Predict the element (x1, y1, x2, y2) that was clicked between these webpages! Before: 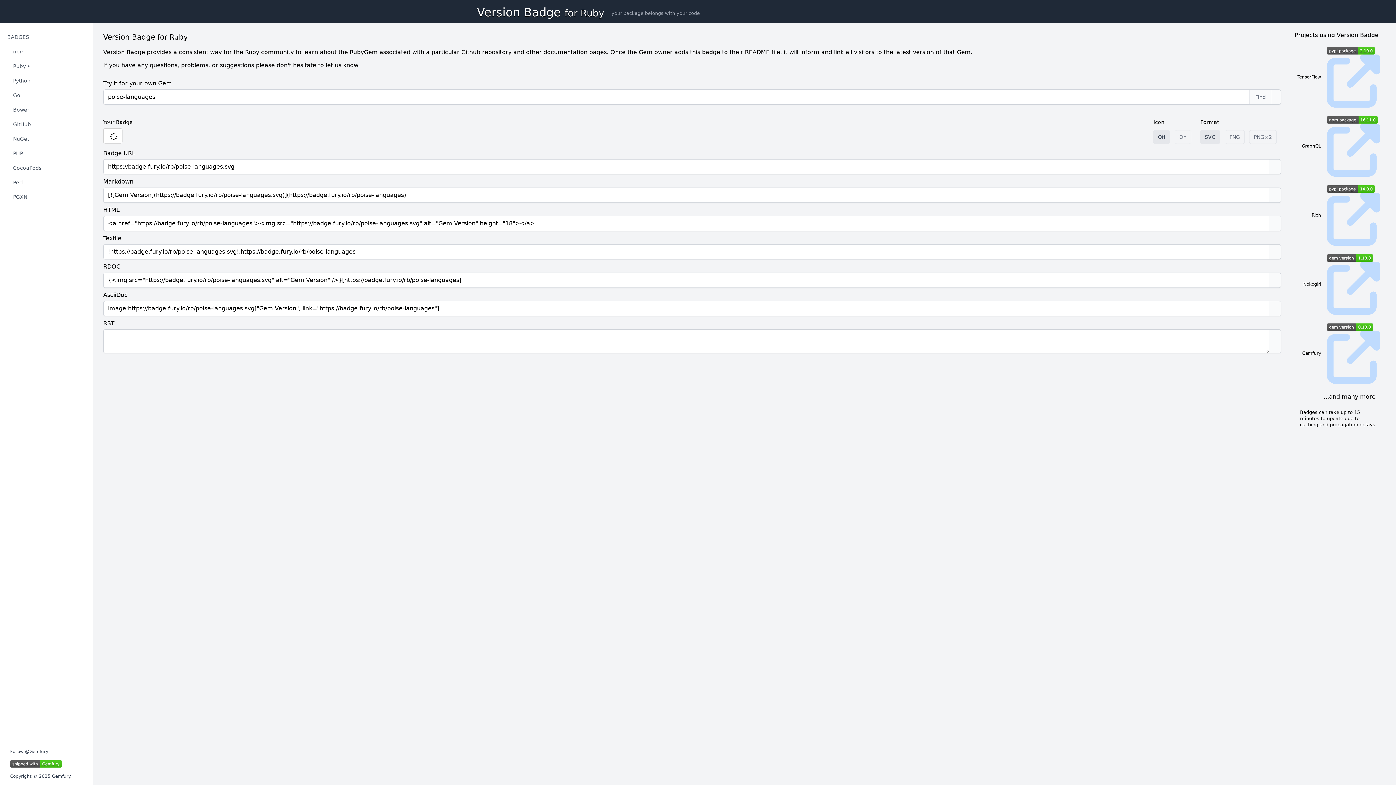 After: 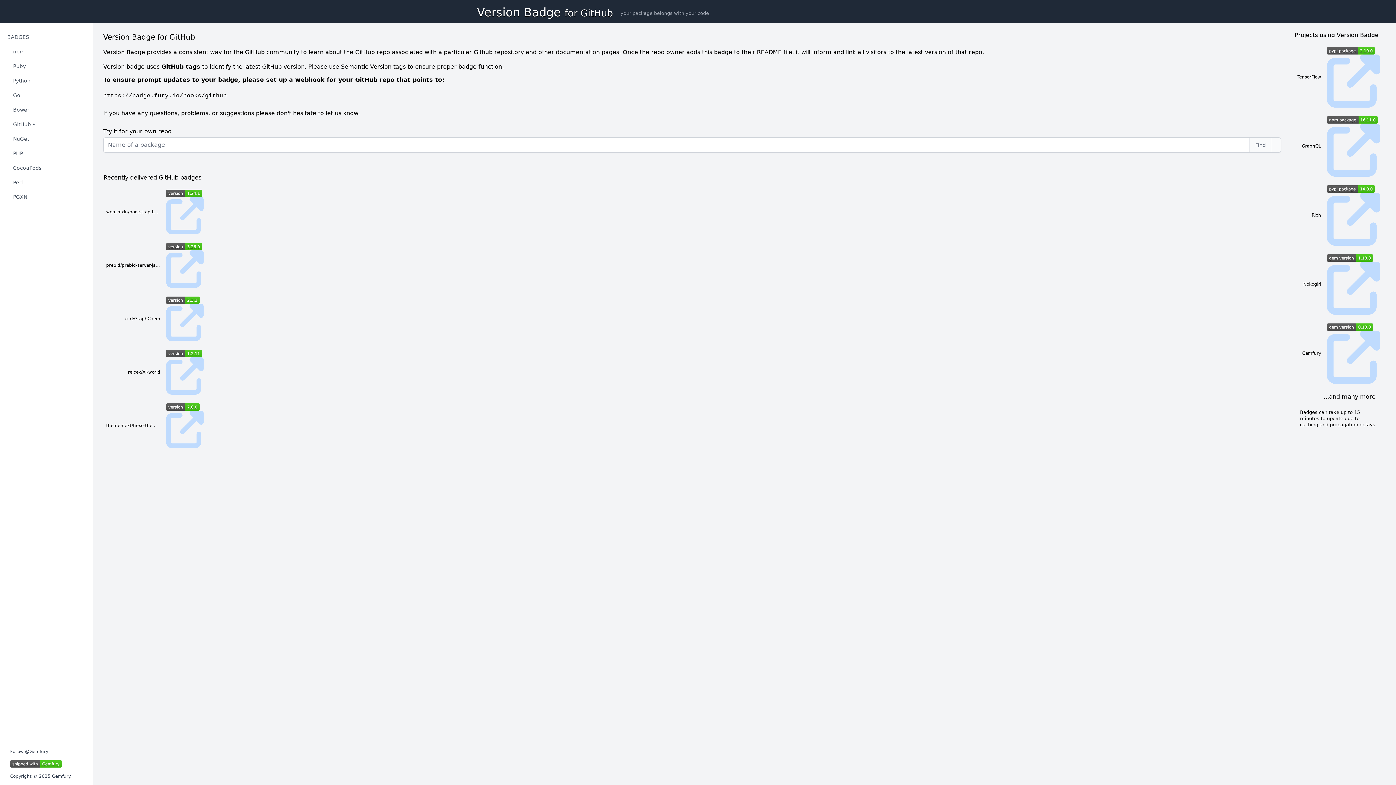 Action: label: Version Badge for GitHub bbox: (2, 117, 89, 130)